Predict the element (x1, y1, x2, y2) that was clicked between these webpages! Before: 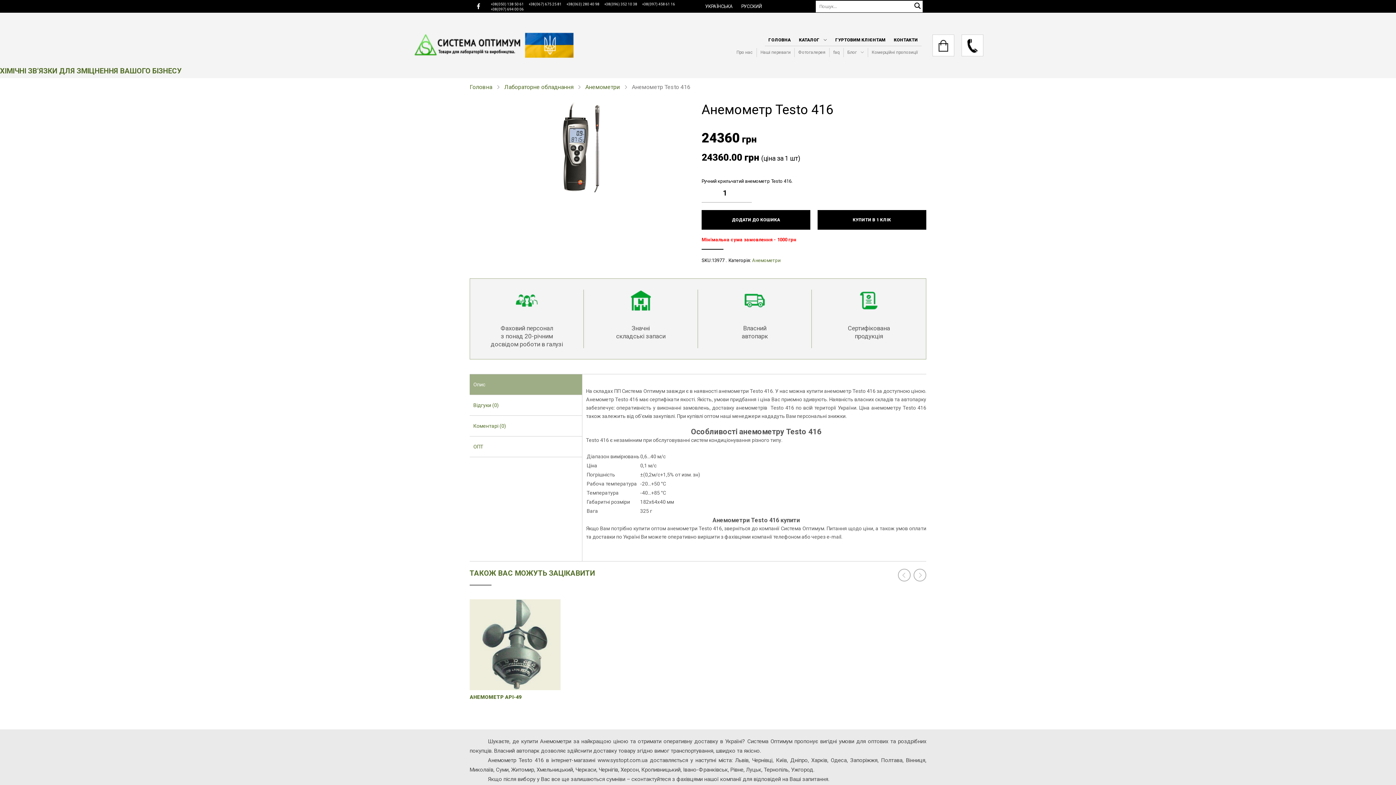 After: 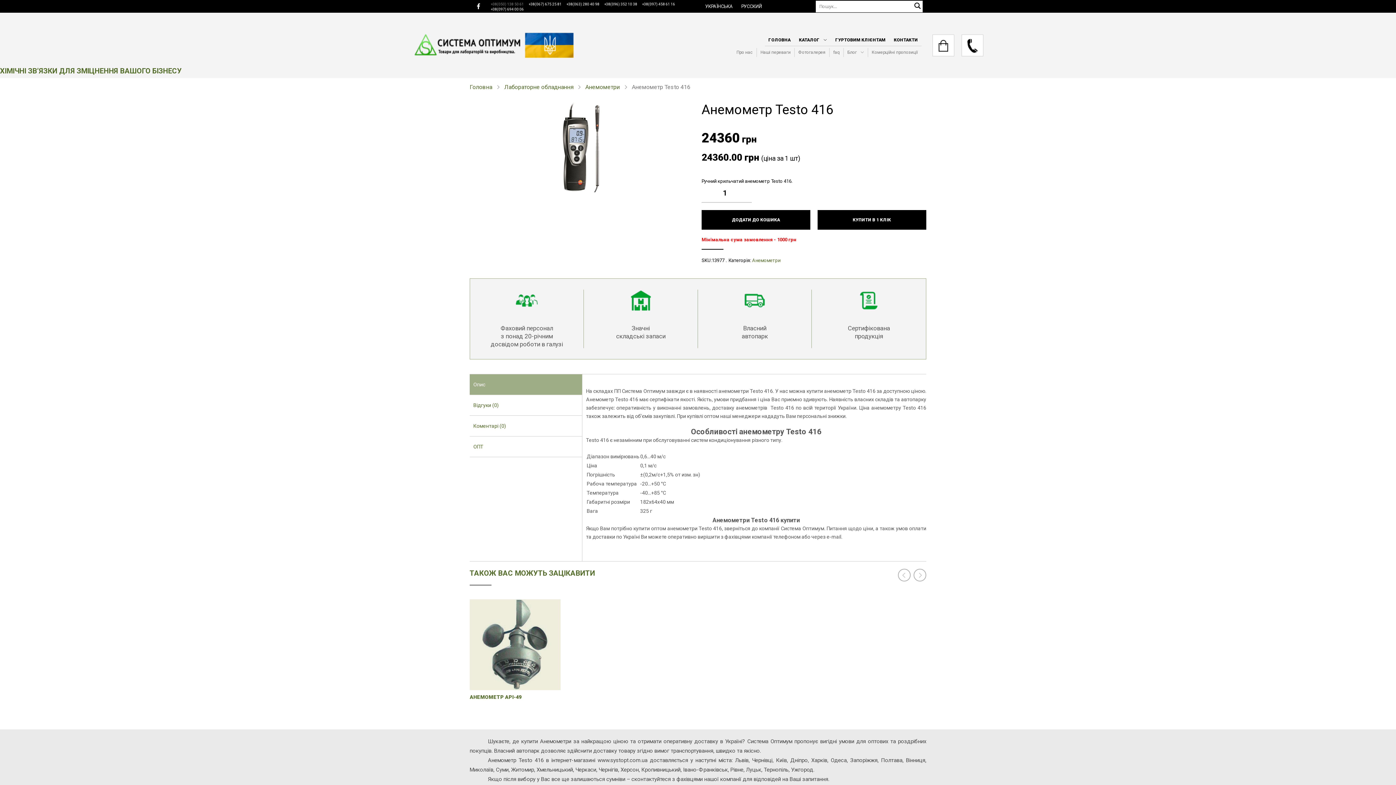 Action: bbox: (490, 2, 524, 6) label: +38(050) 138 50 61